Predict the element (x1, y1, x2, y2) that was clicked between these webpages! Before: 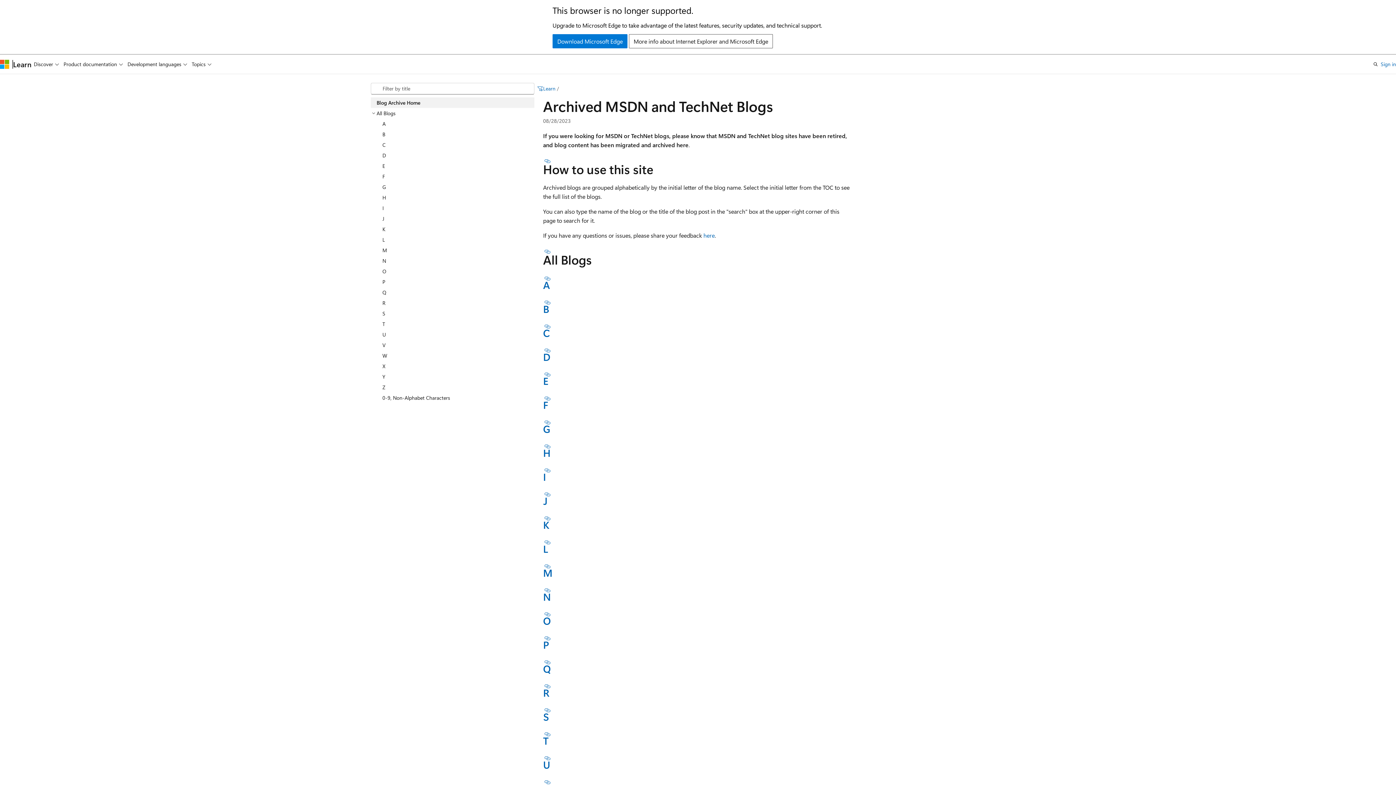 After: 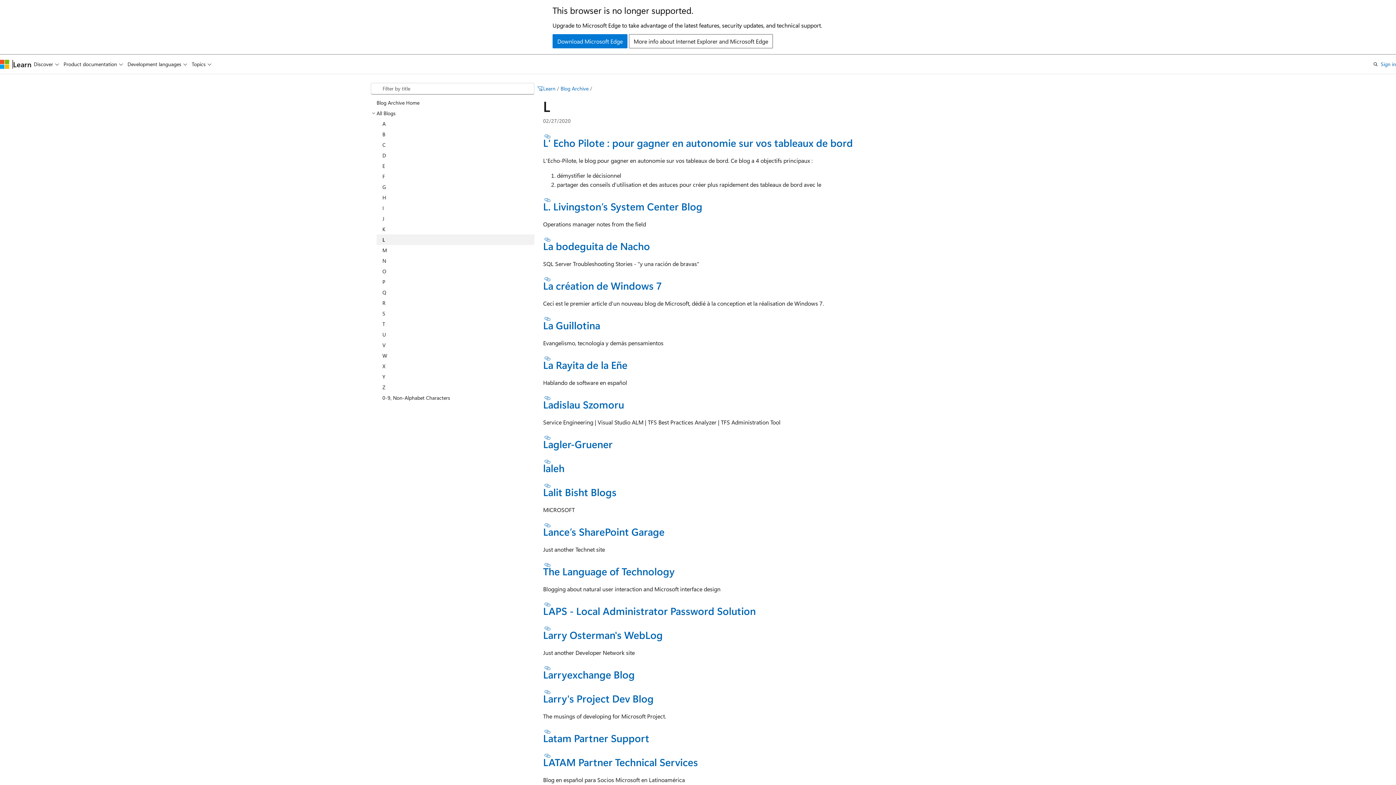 Action: label: L bbox: (376, 234, 534, 244)